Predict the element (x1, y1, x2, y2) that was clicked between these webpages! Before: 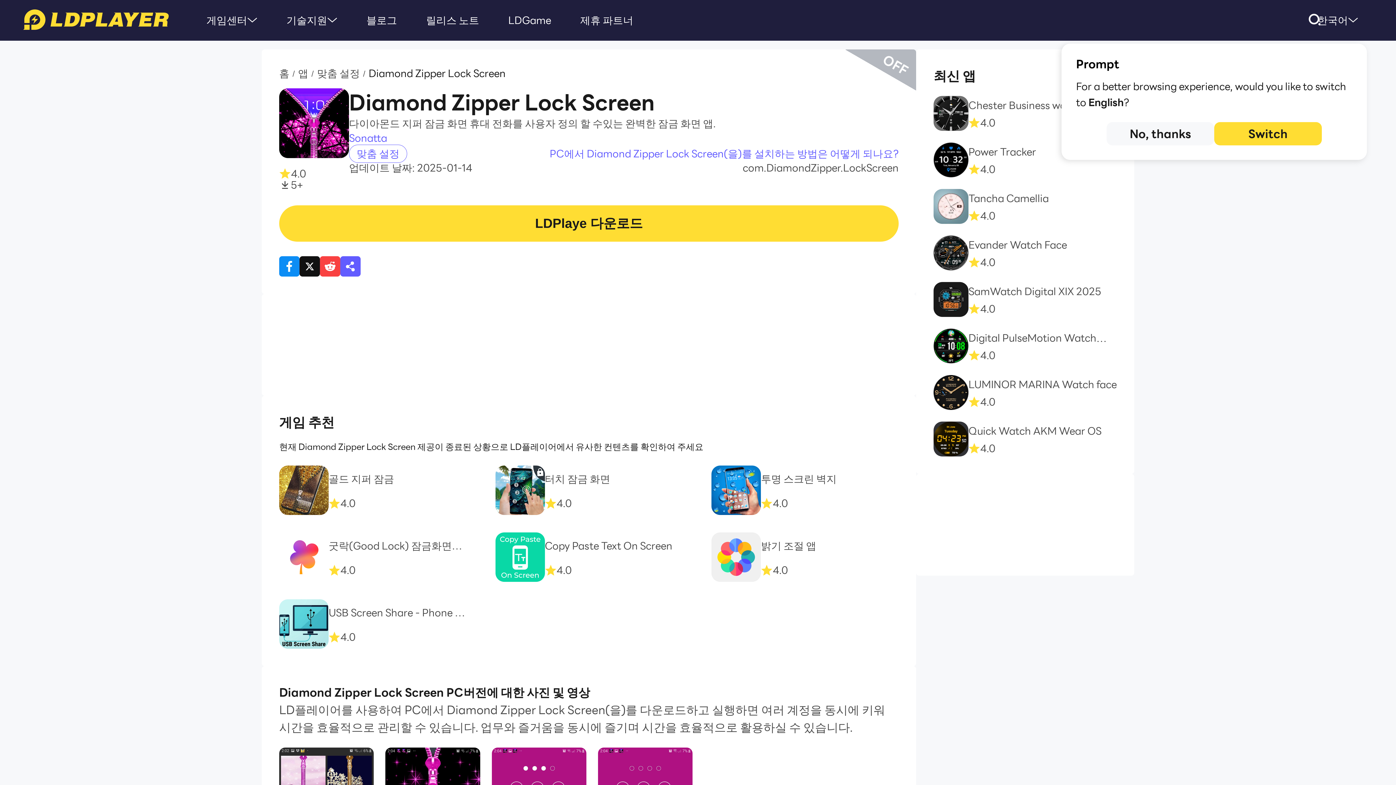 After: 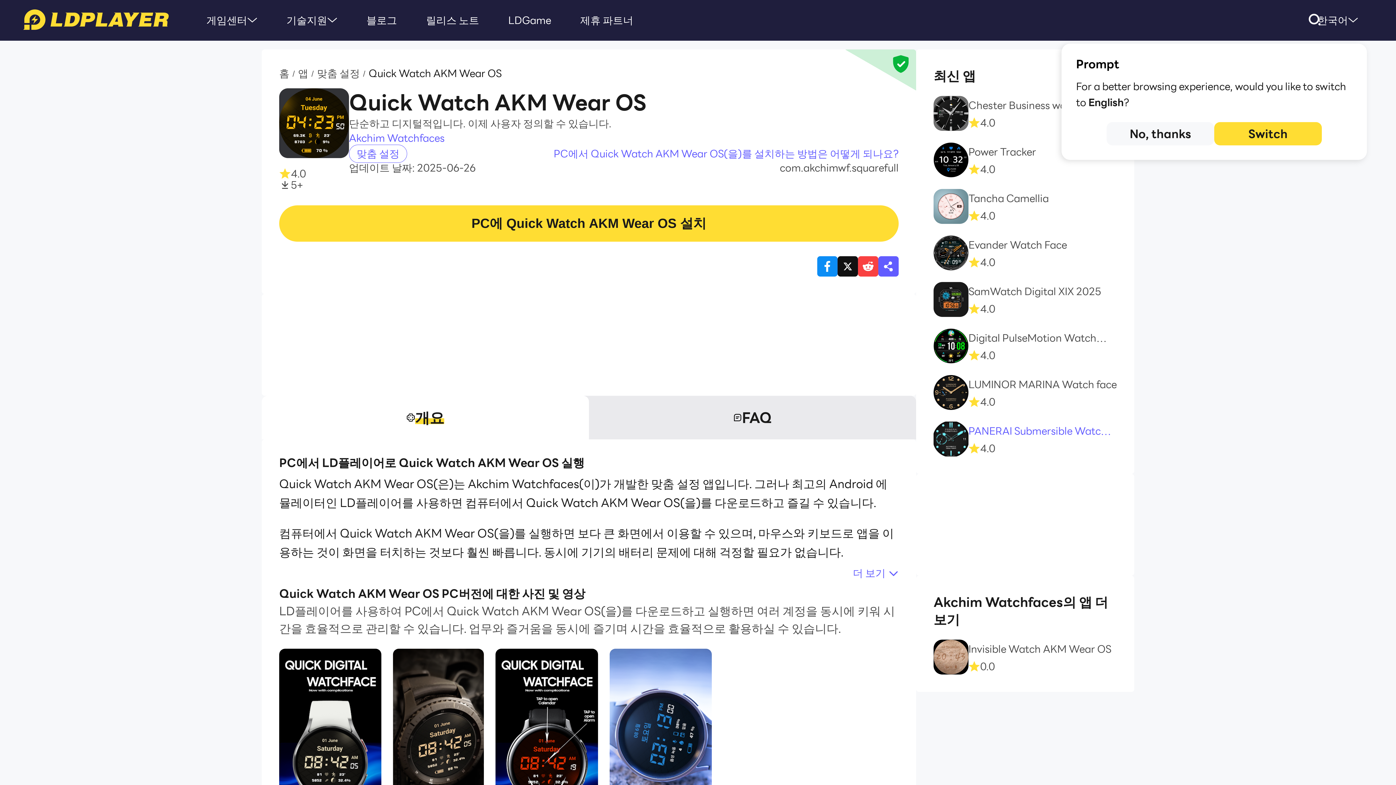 Action: bbox: (933, 421, 1117, 456) label: Quick Watch AKM Wear OS
4.0